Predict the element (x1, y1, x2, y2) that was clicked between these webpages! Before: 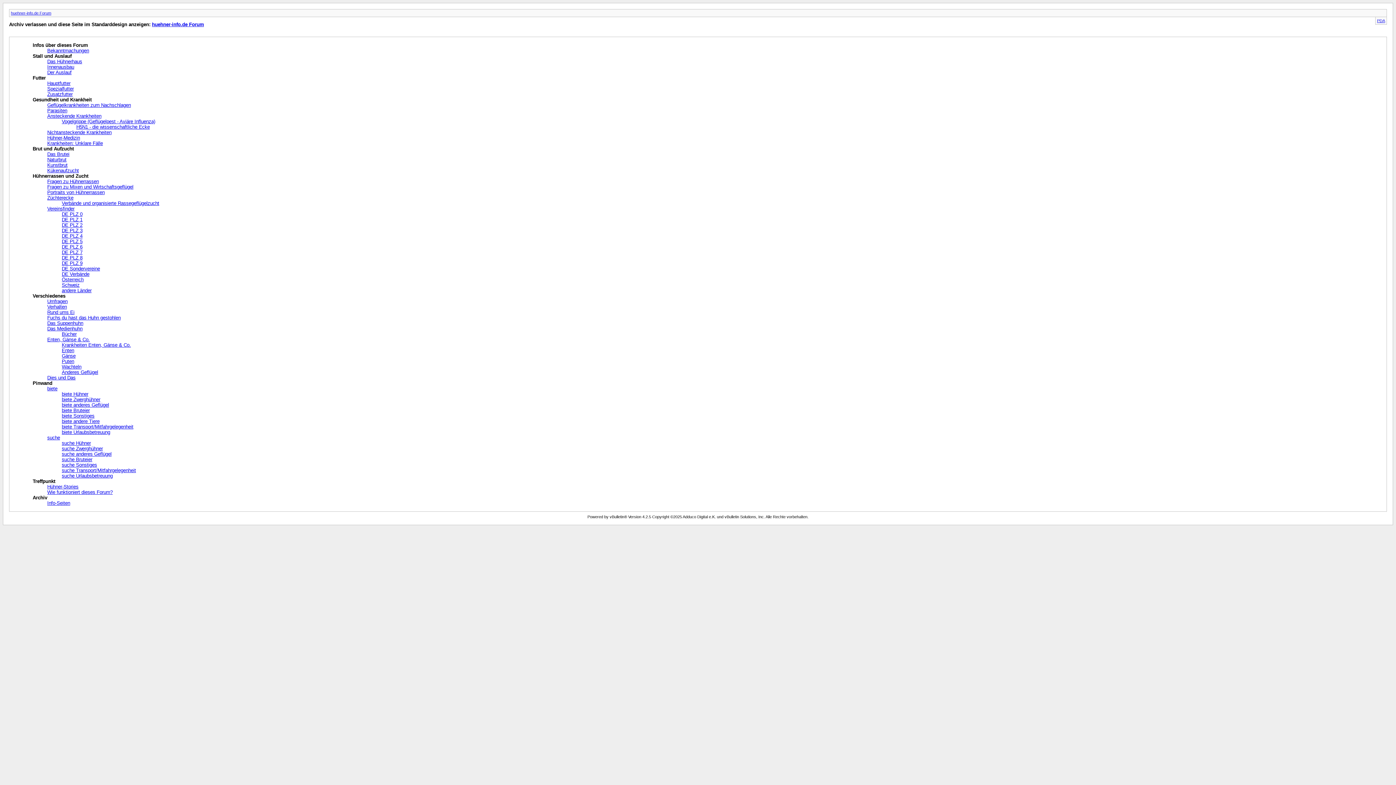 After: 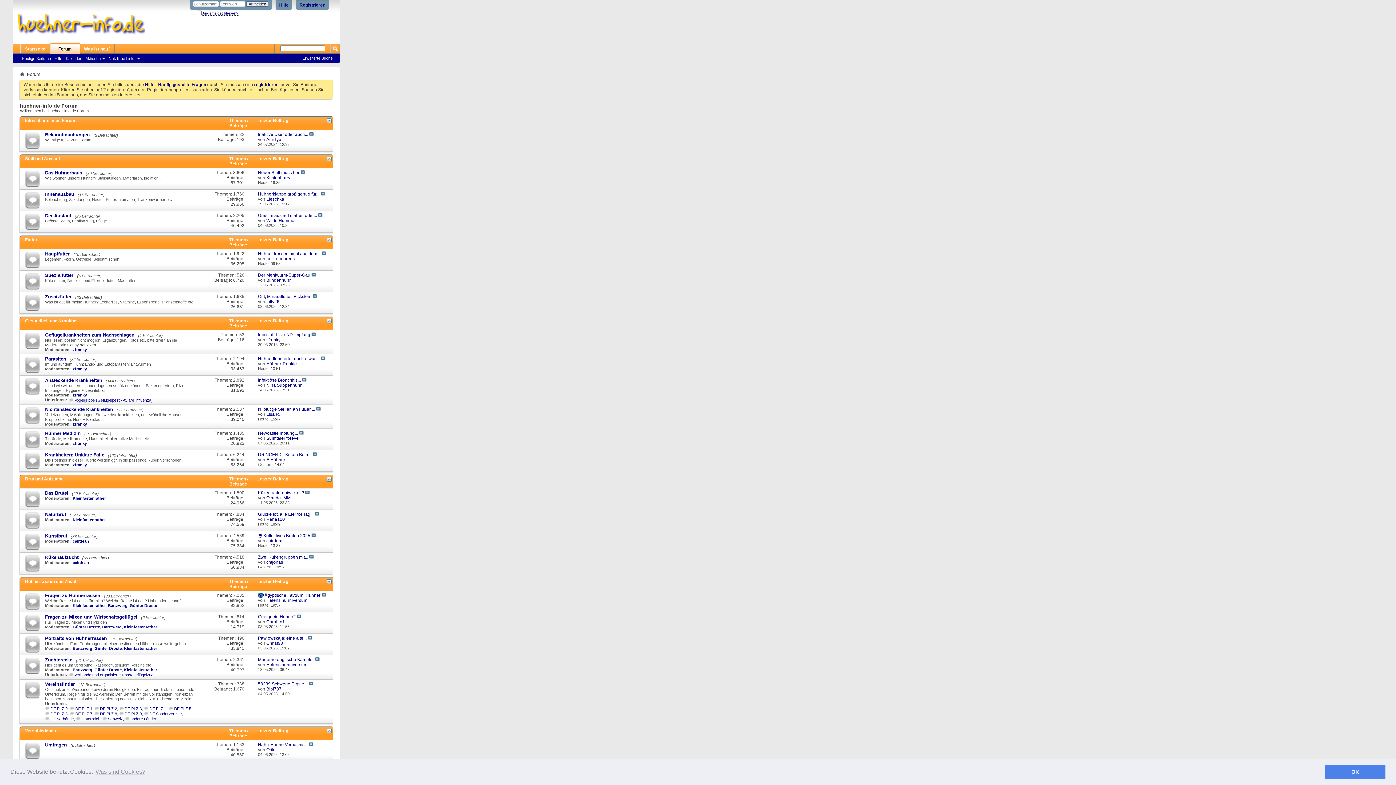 Action: bbox: (152, 21, 204, 27) label: huehner-info.de Forum